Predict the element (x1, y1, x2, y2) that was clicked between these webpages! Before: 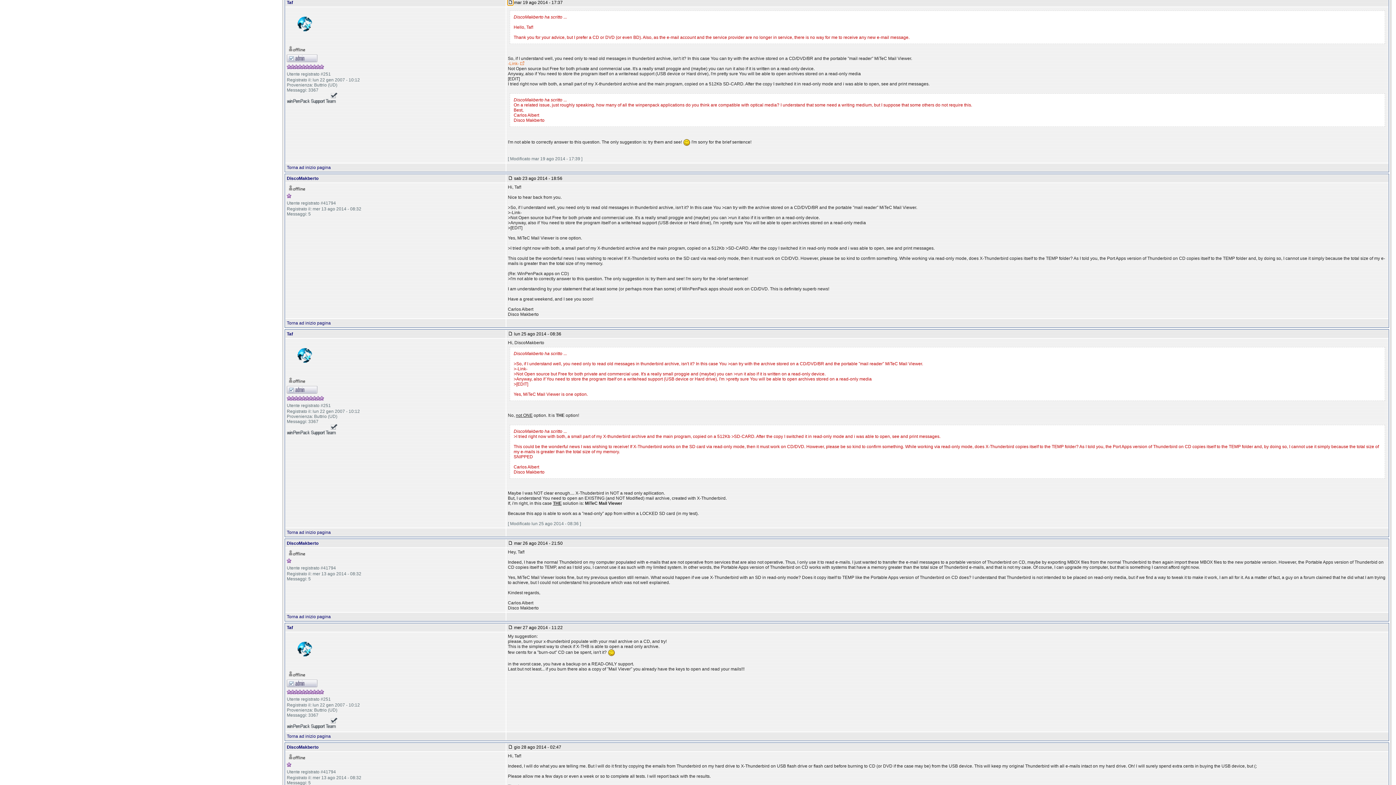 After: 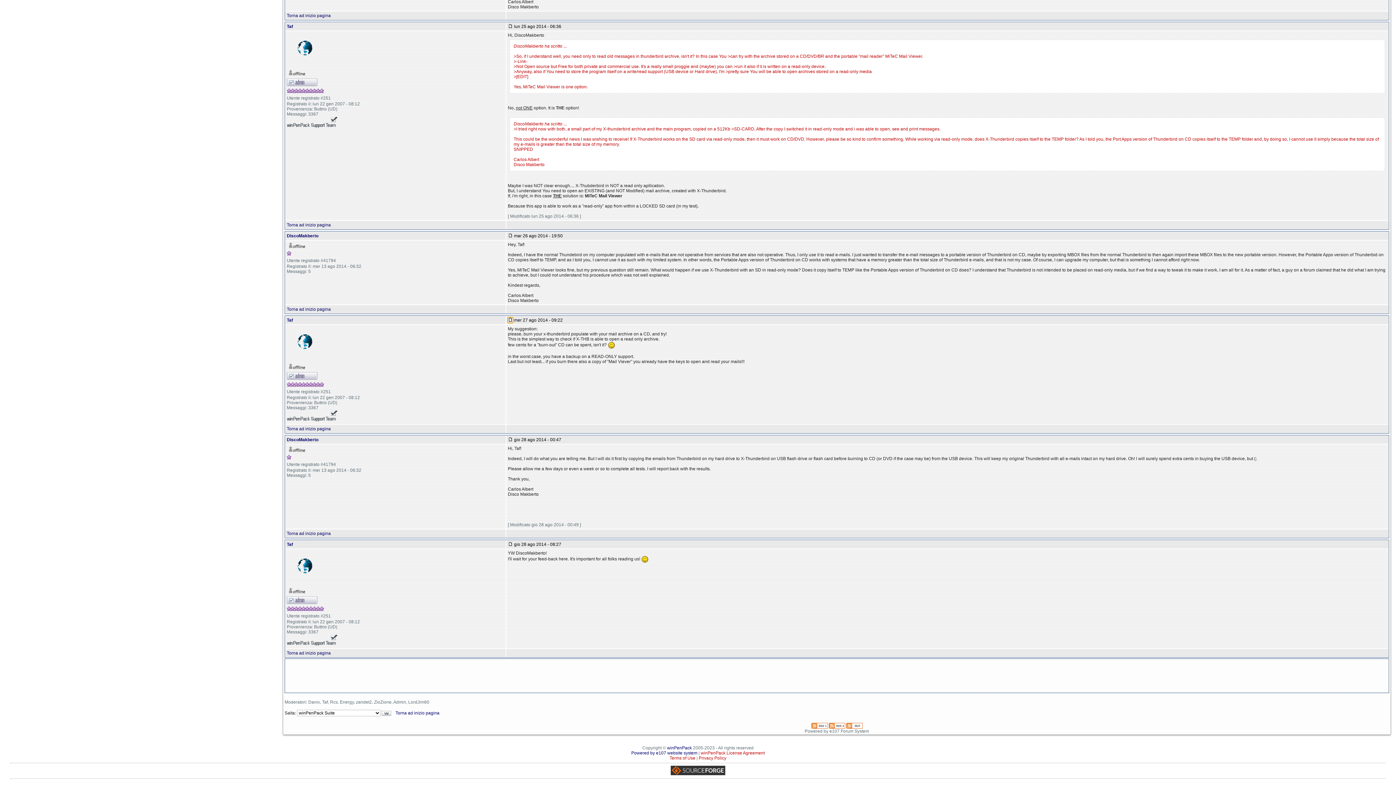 Action: bbox: (508, 625, 513, 630)